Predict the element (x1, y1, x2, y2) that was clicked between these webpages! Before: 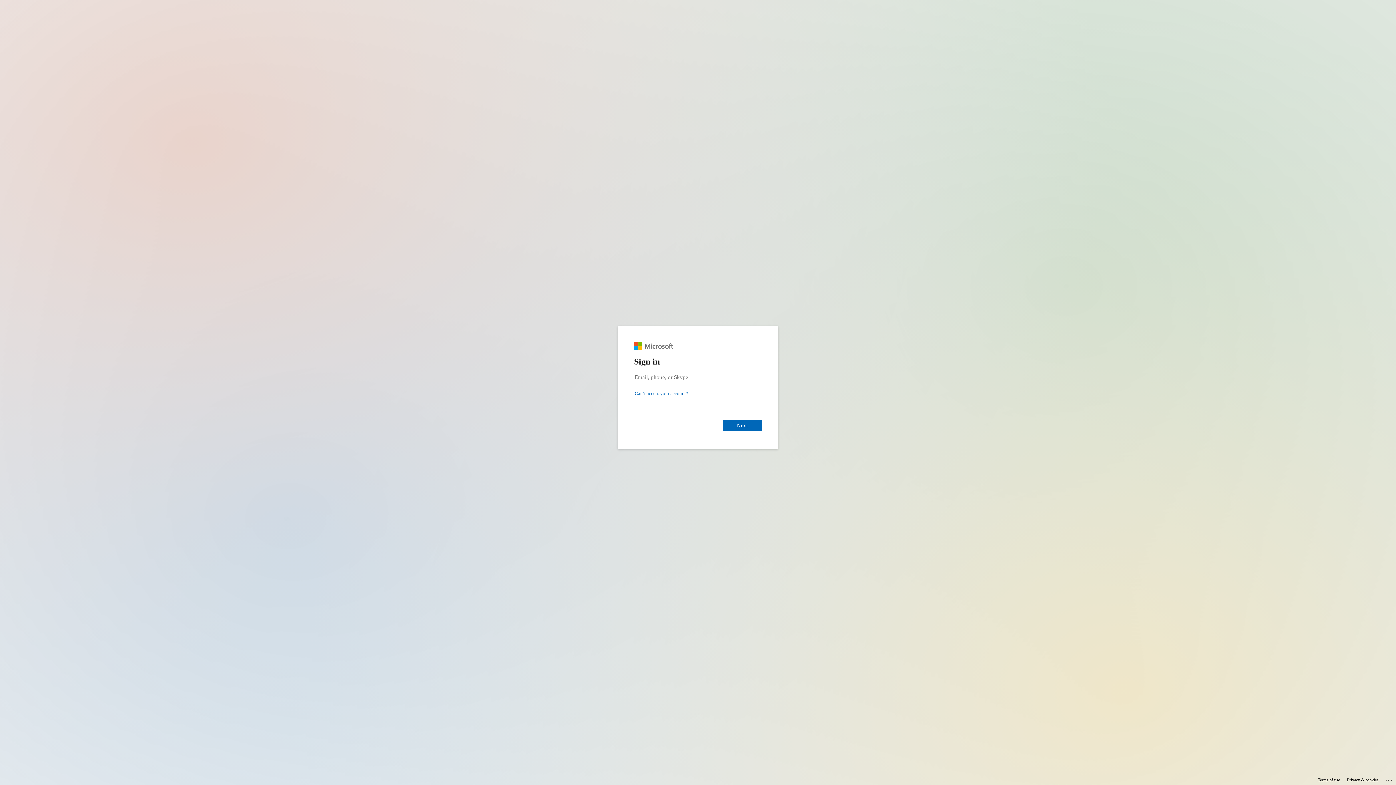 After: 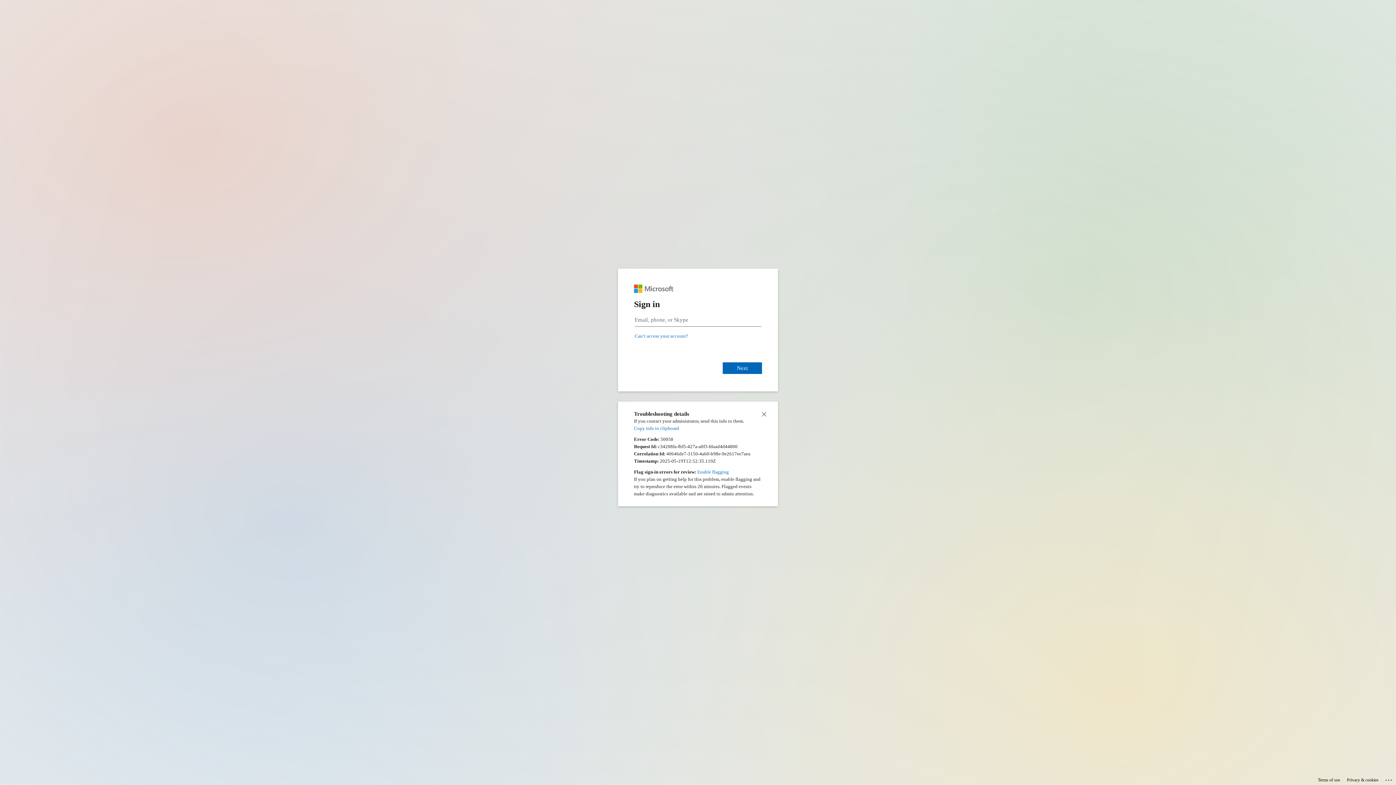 Action: label: Click here for troubleshooting information bbox: (1385, 775, 1393, 783)